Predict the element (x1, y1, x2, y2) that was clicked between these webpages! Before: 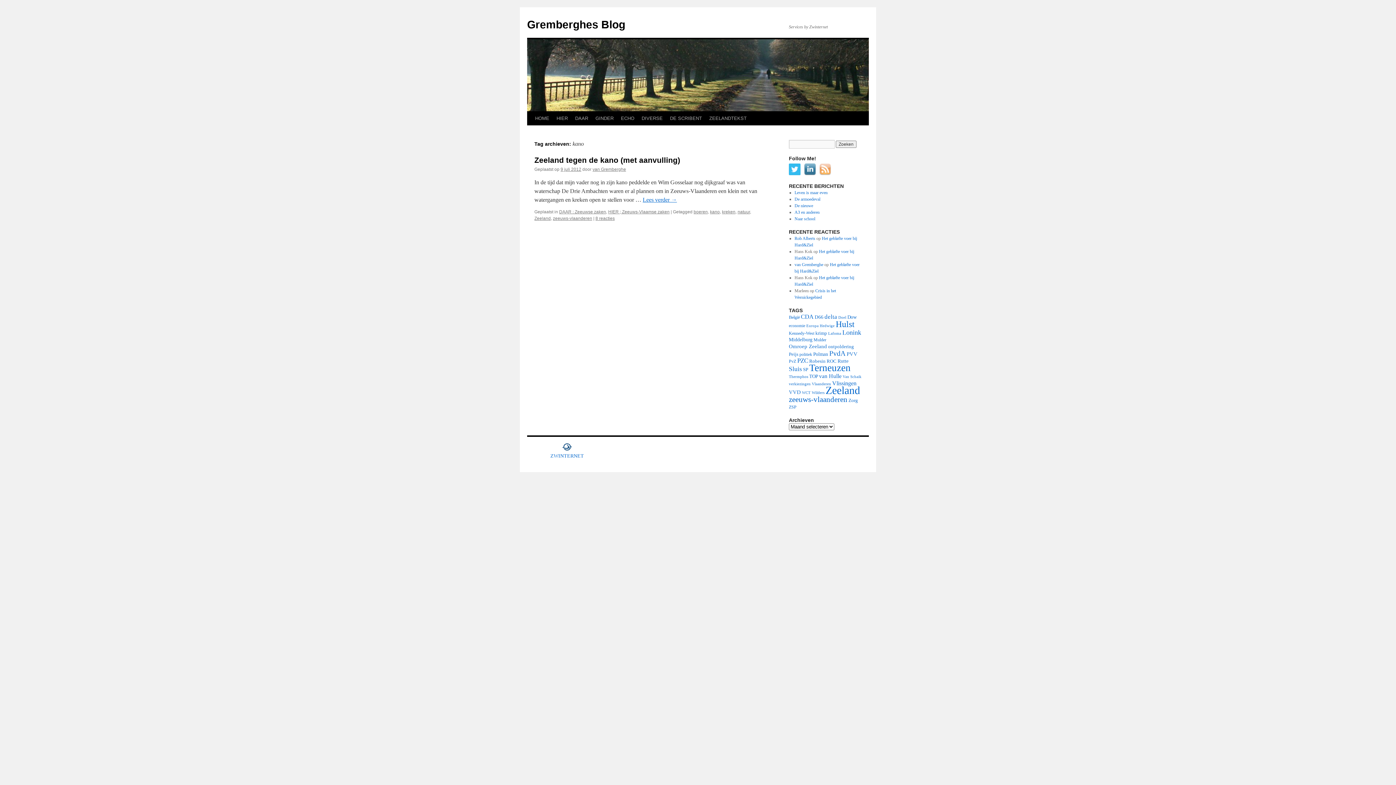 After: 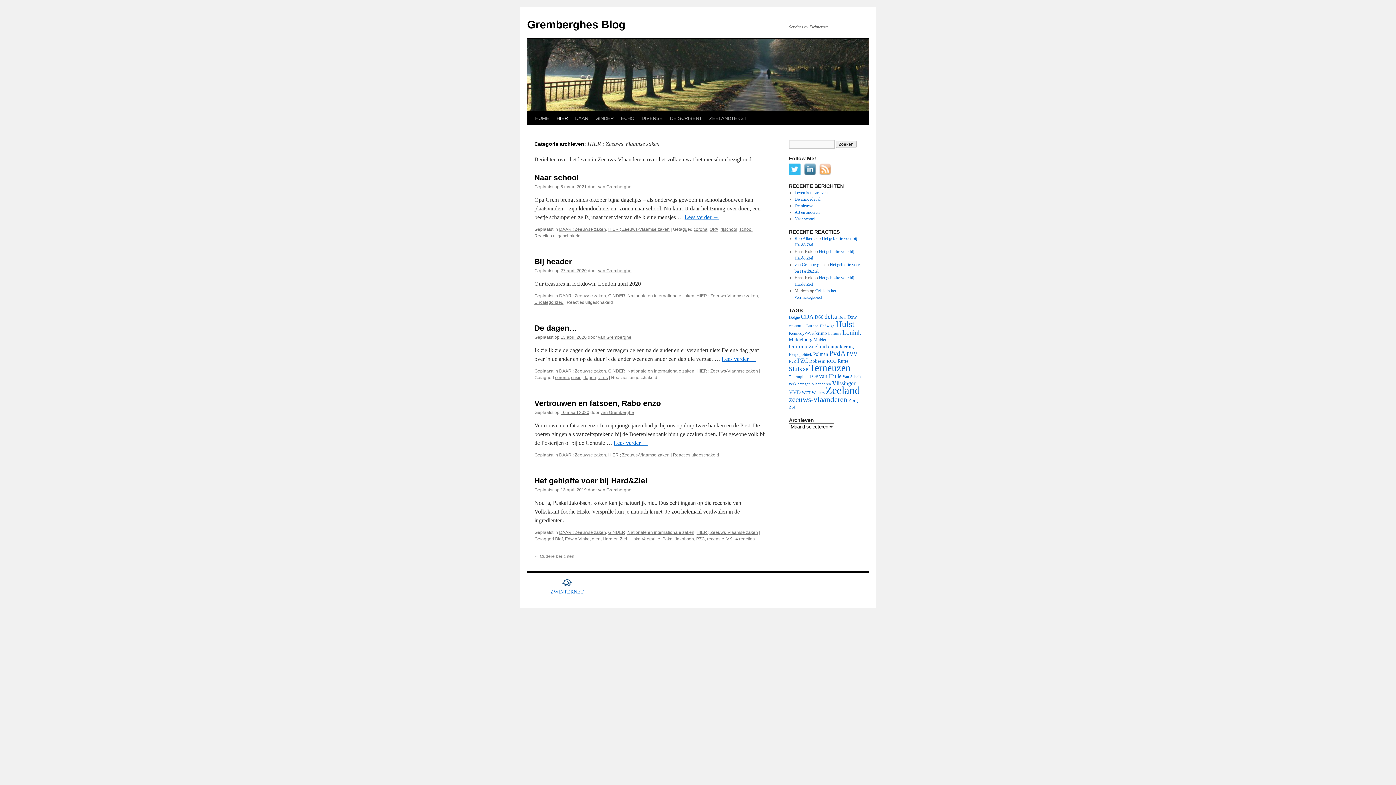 Action: bbox: (553, 111, 571, 125) label: HIER